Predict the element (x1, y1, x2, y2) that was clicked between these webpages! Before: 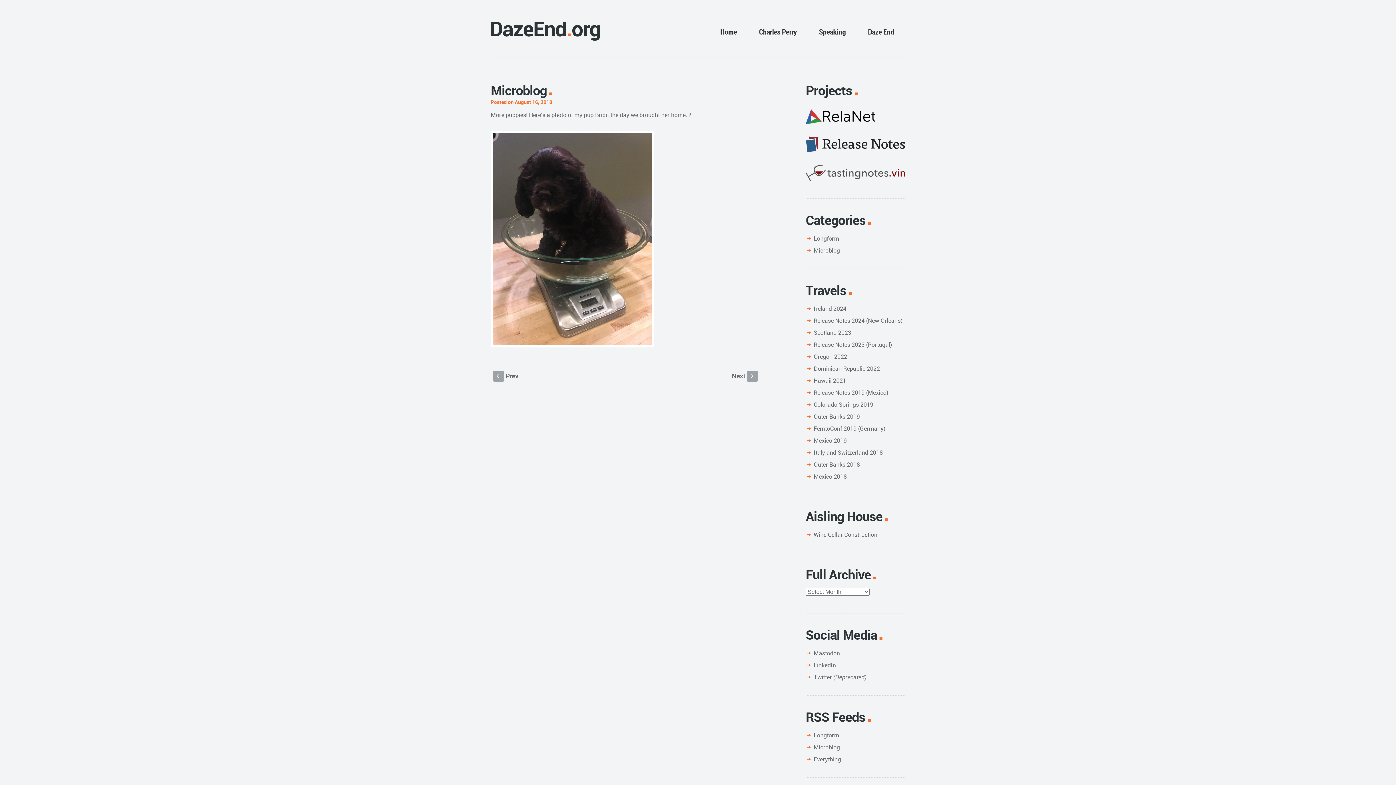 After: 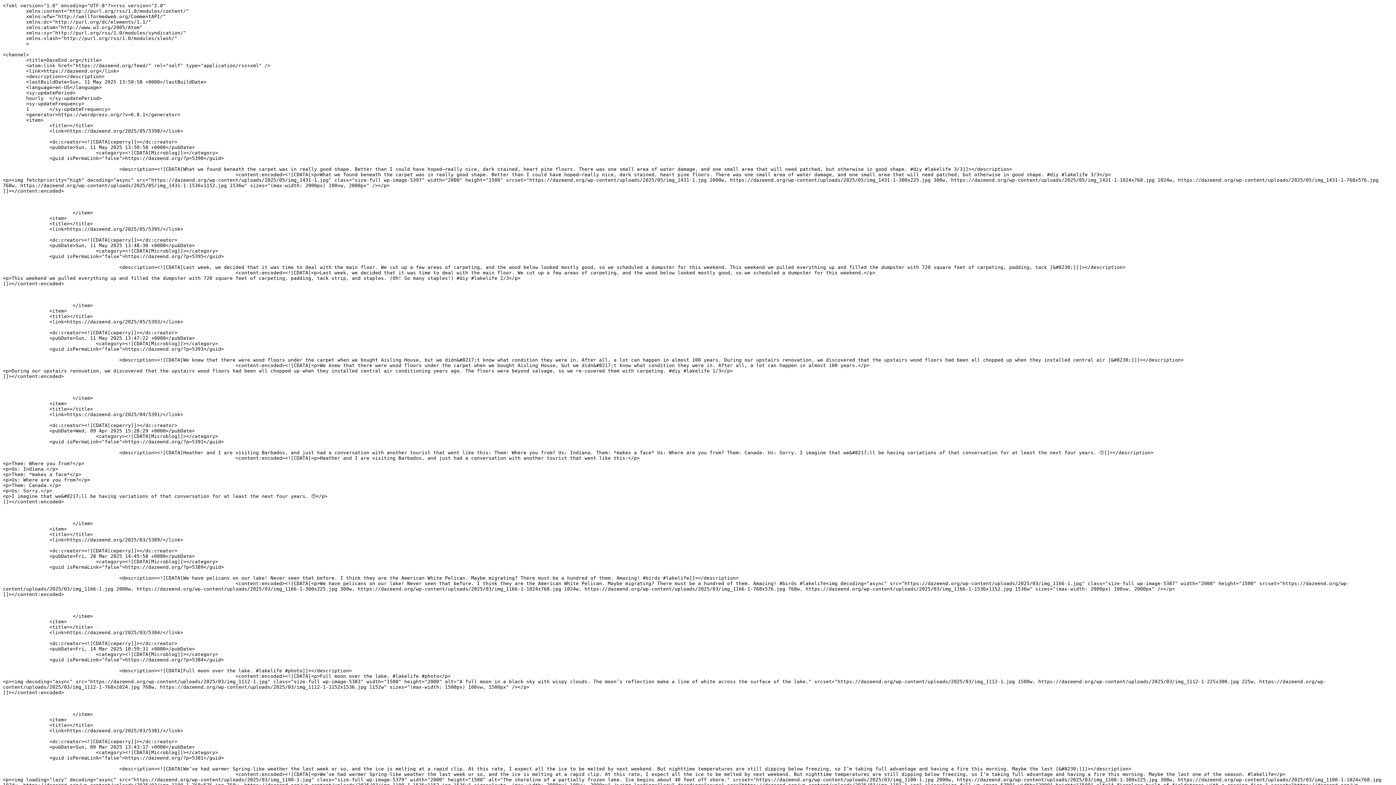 Action: bbox: (813, 755, 841, 763) label: Everything